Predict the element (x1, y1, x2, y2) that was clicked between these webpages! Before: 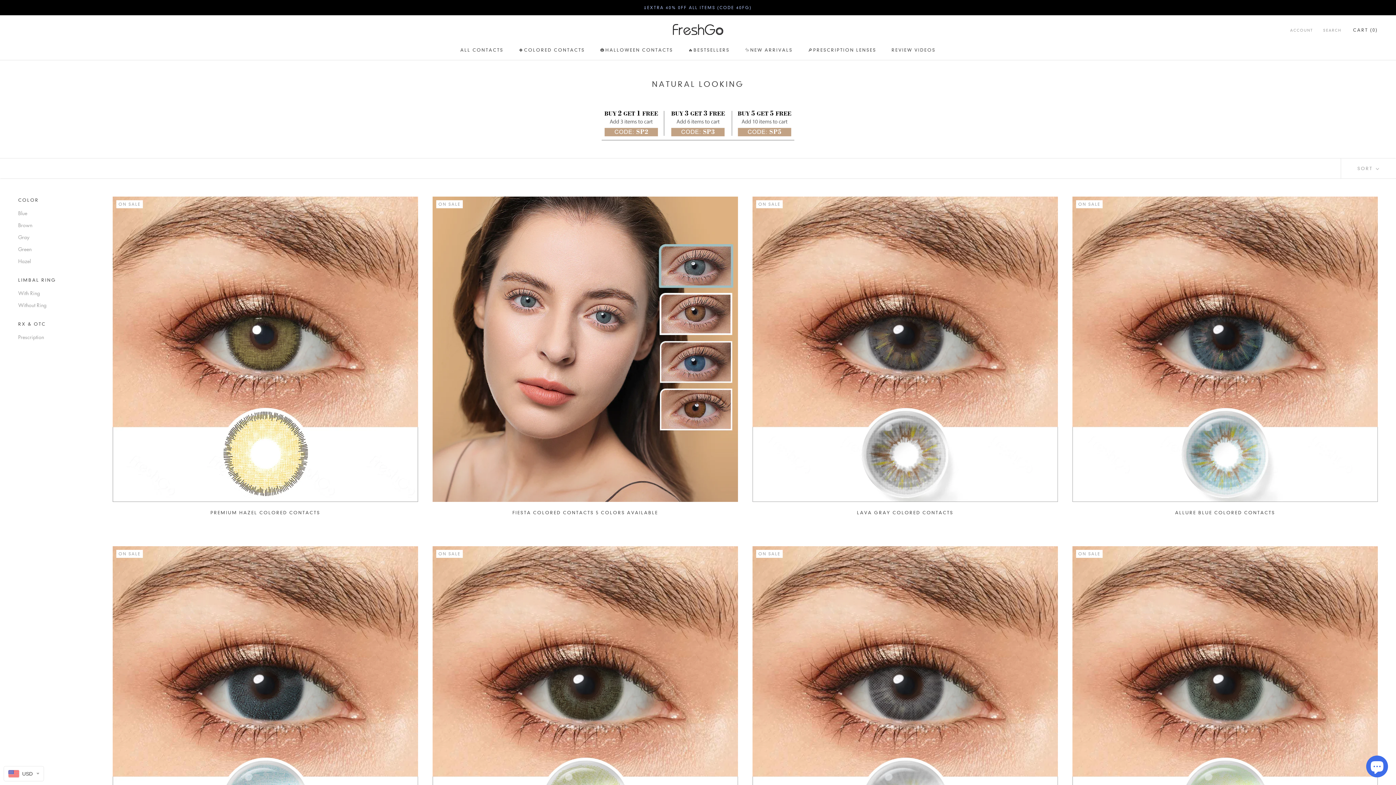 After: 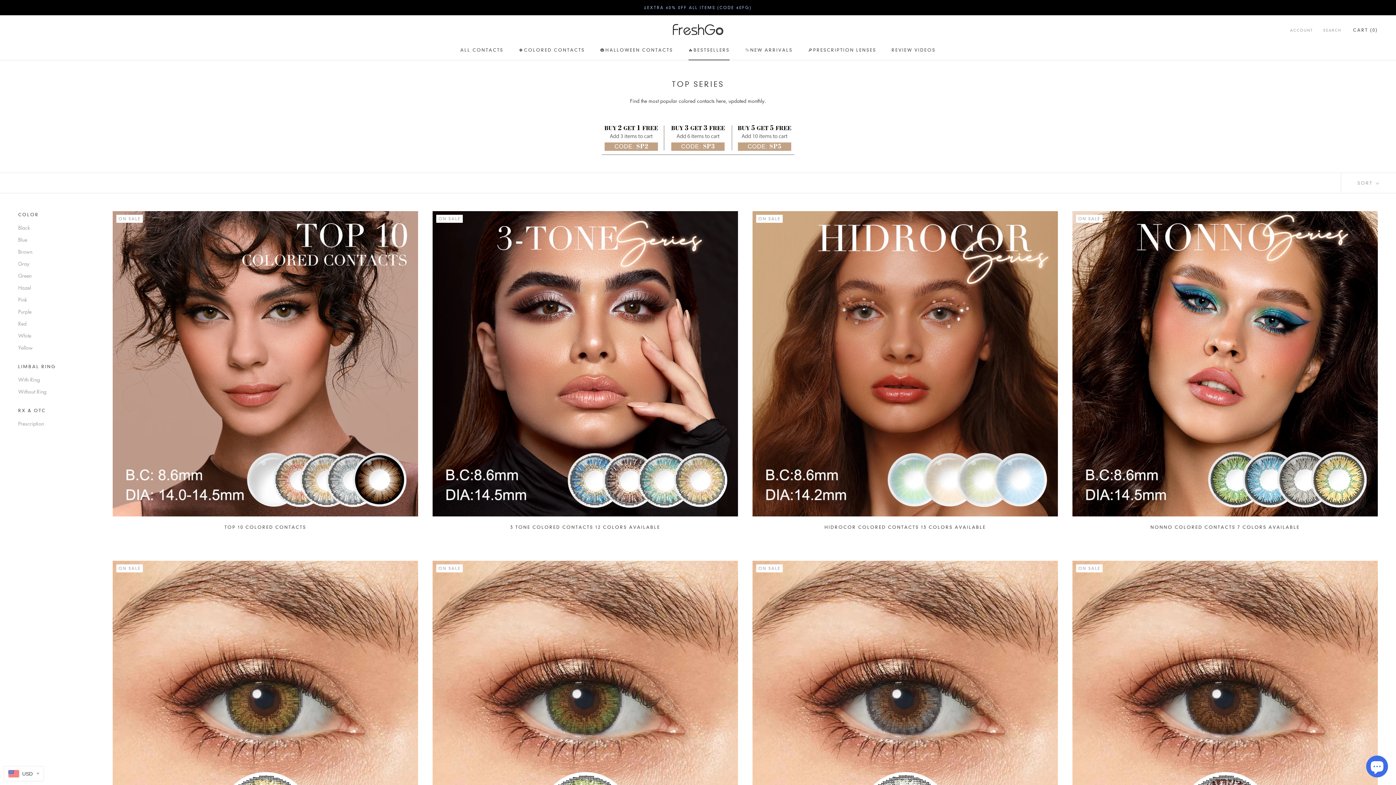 Action: label: 🔥BESTSELLERS
🔥BESTSELLERS bbox: (688, 47, 729, 52)